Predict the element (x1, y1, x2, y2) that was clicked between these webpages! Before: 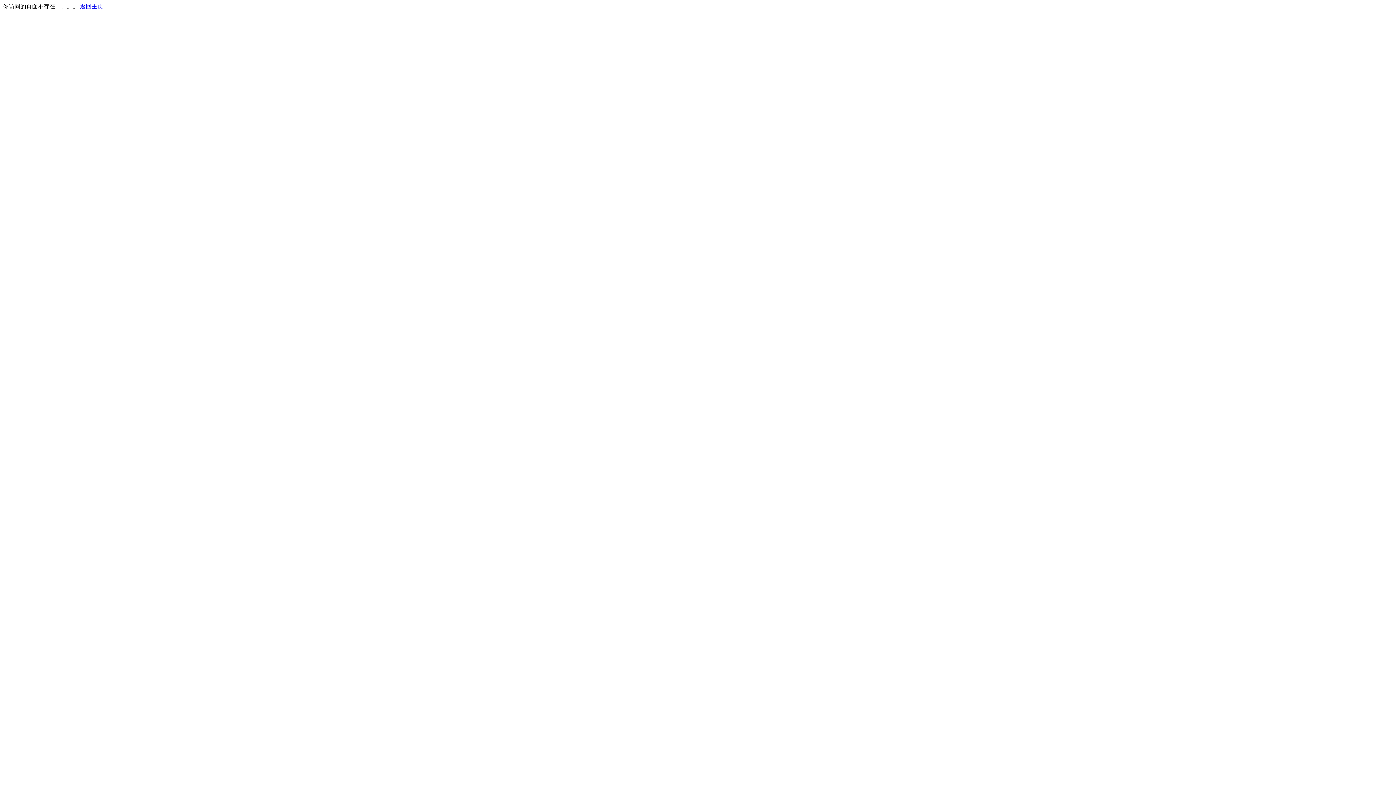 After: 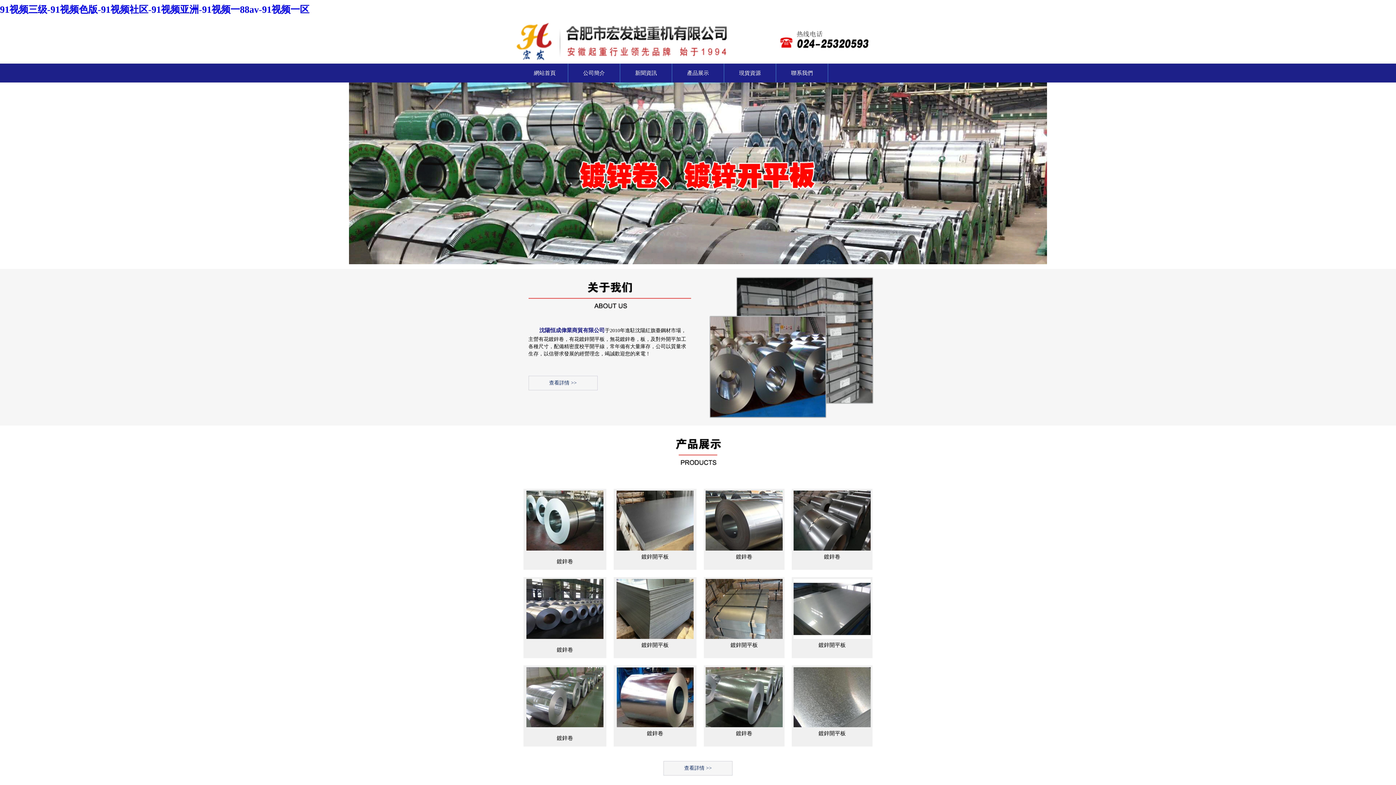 Action: label: 返回主页 bbox: (80, 3, 103, 9)